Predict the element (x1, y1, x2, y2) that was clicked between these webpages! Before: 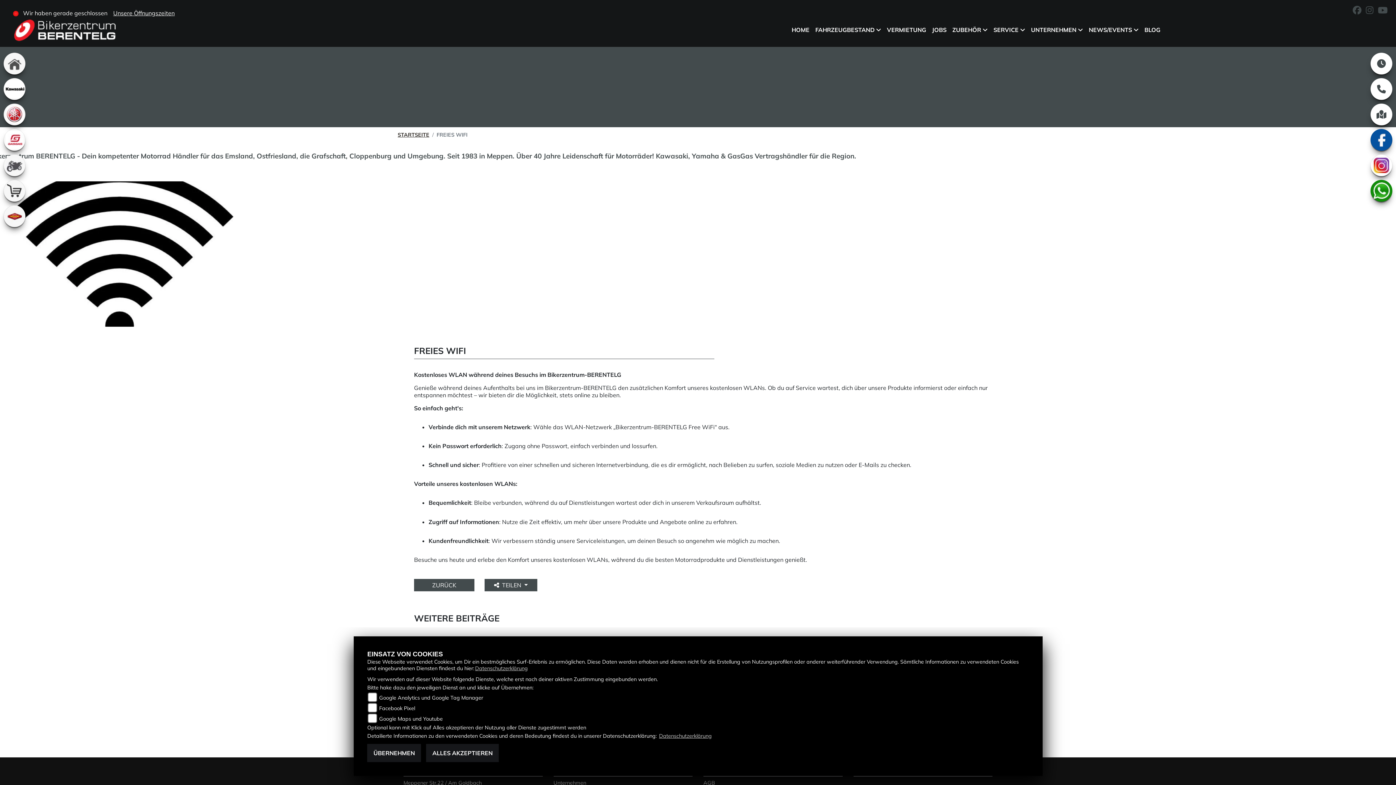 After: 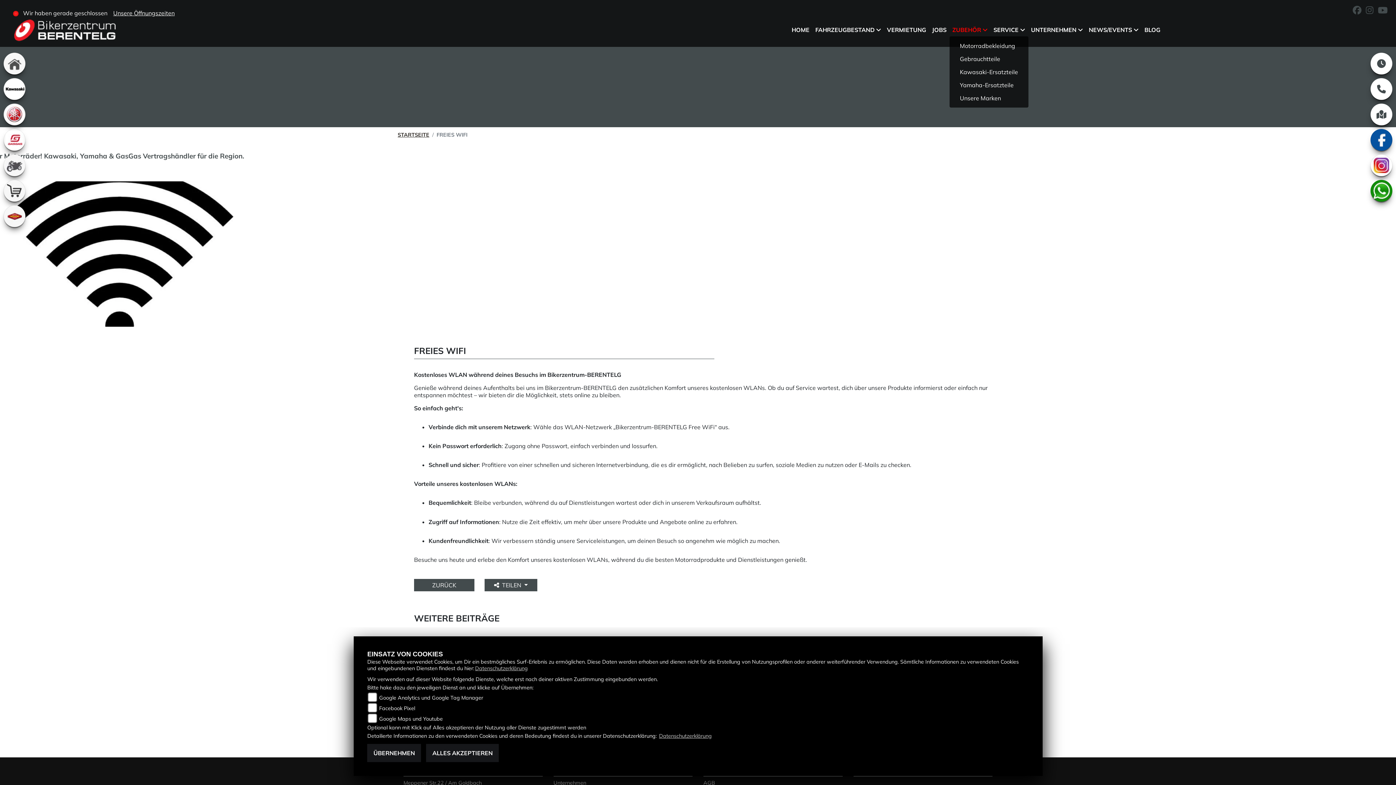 Action: label: ZUBEHÖR bbox: (949, 23, 990, 36)